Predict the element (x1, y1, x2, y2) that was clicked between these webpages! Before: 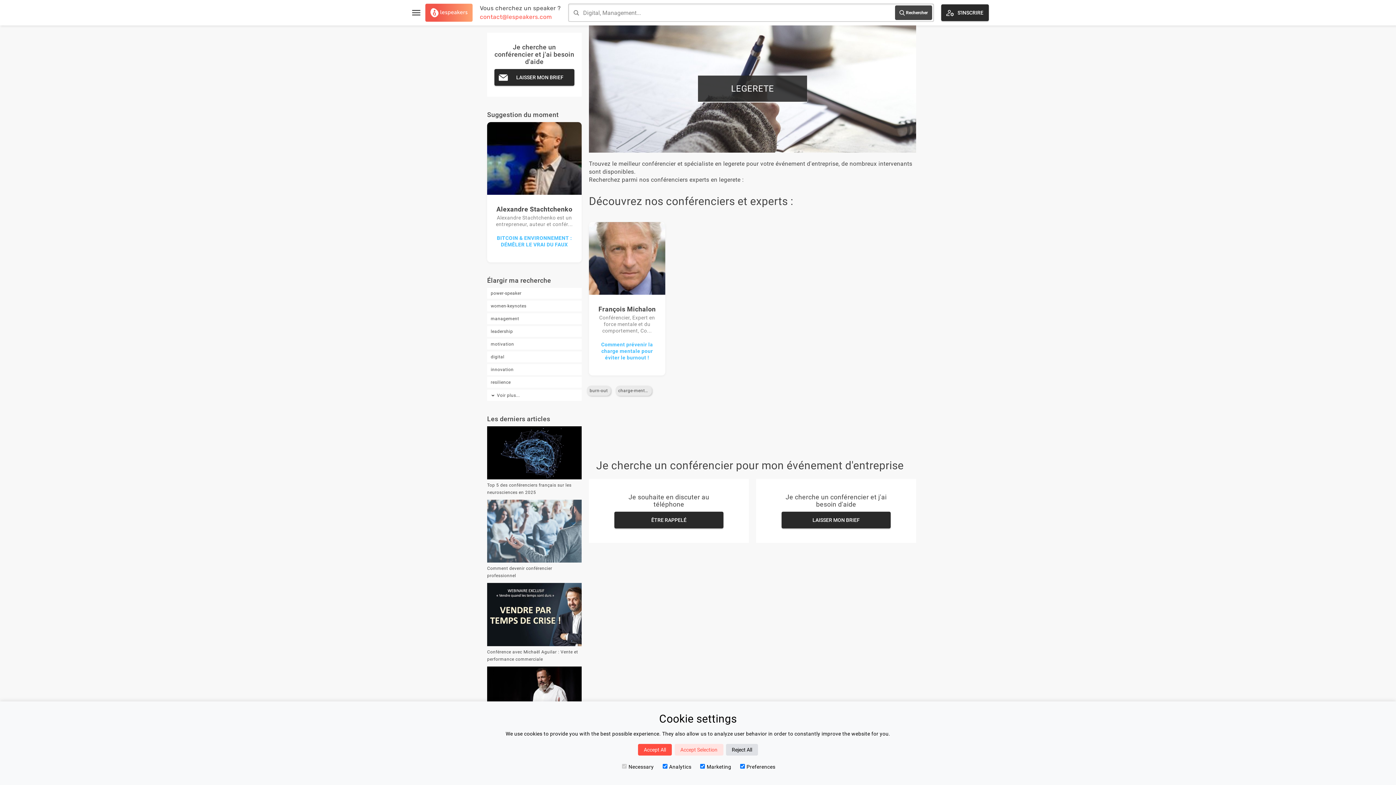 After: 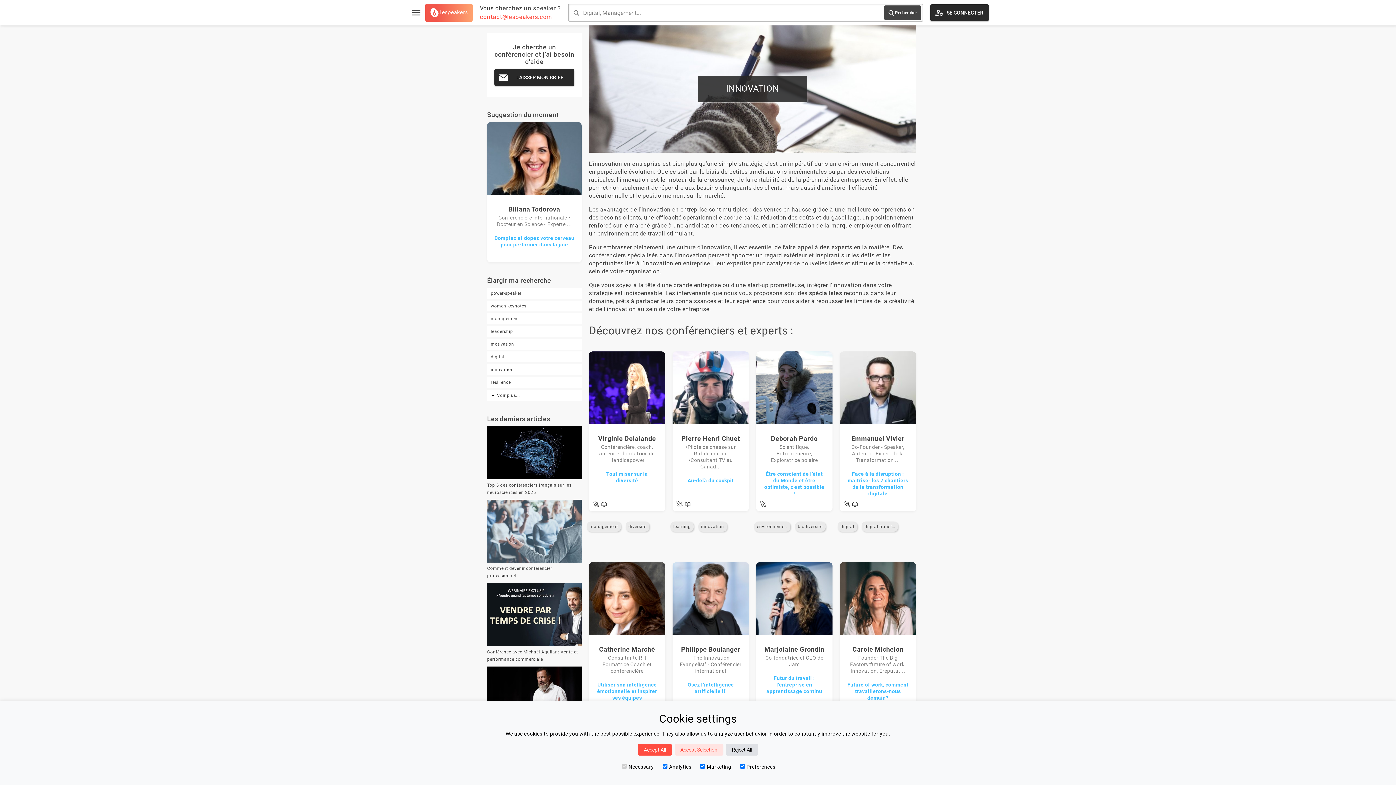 Action: label: innovation bbox: (487, 364, 581, 375)